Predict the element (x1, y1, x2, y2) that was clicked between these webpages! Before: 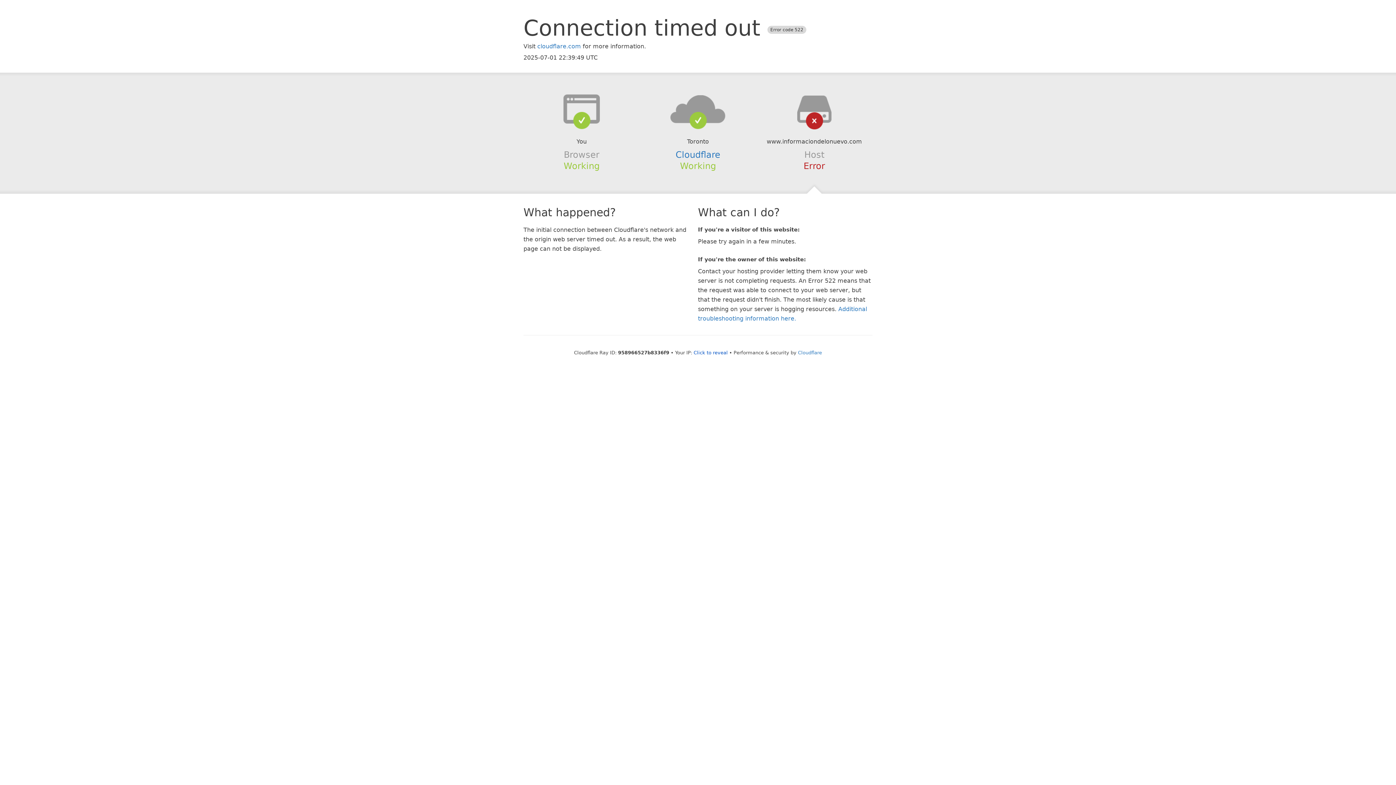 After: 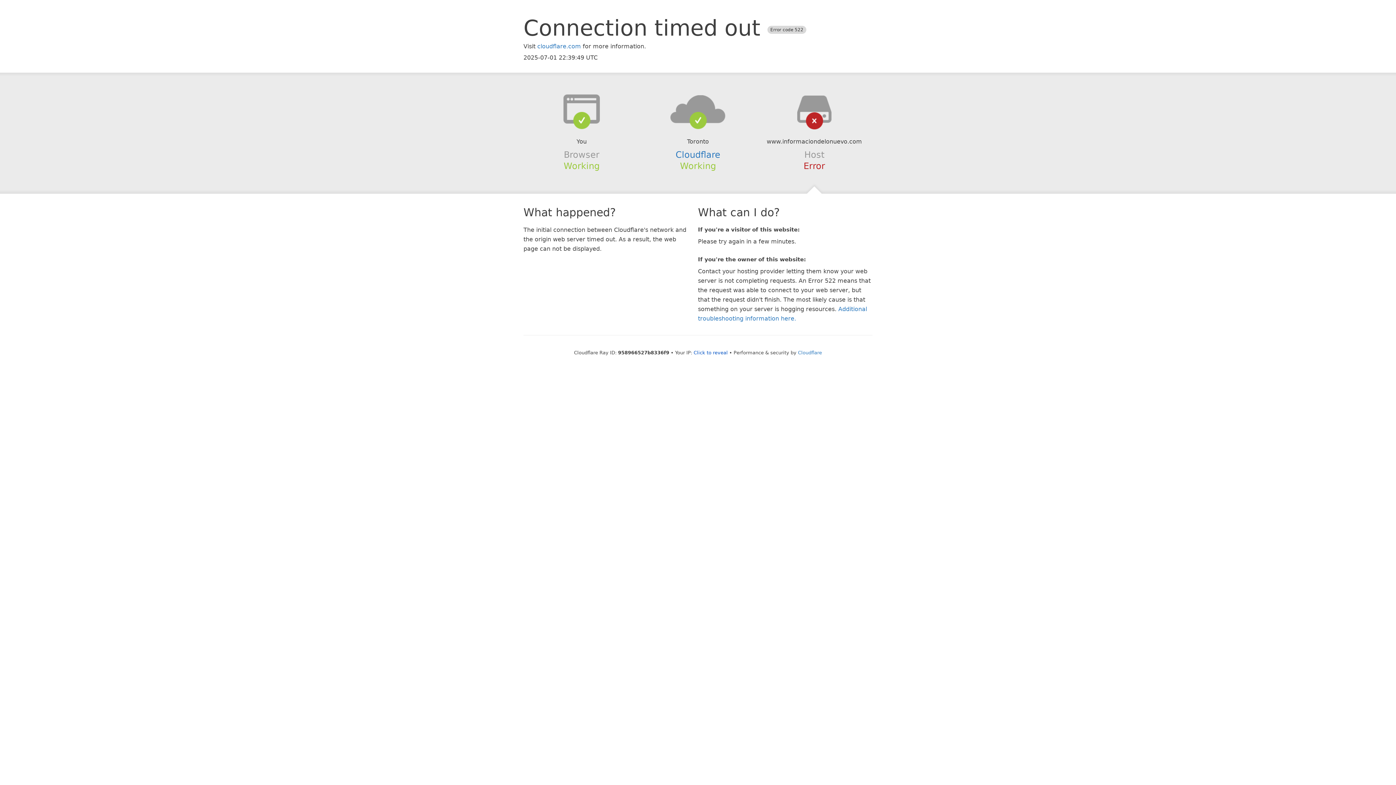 Action: bbox: (639, 94, 756, 123)